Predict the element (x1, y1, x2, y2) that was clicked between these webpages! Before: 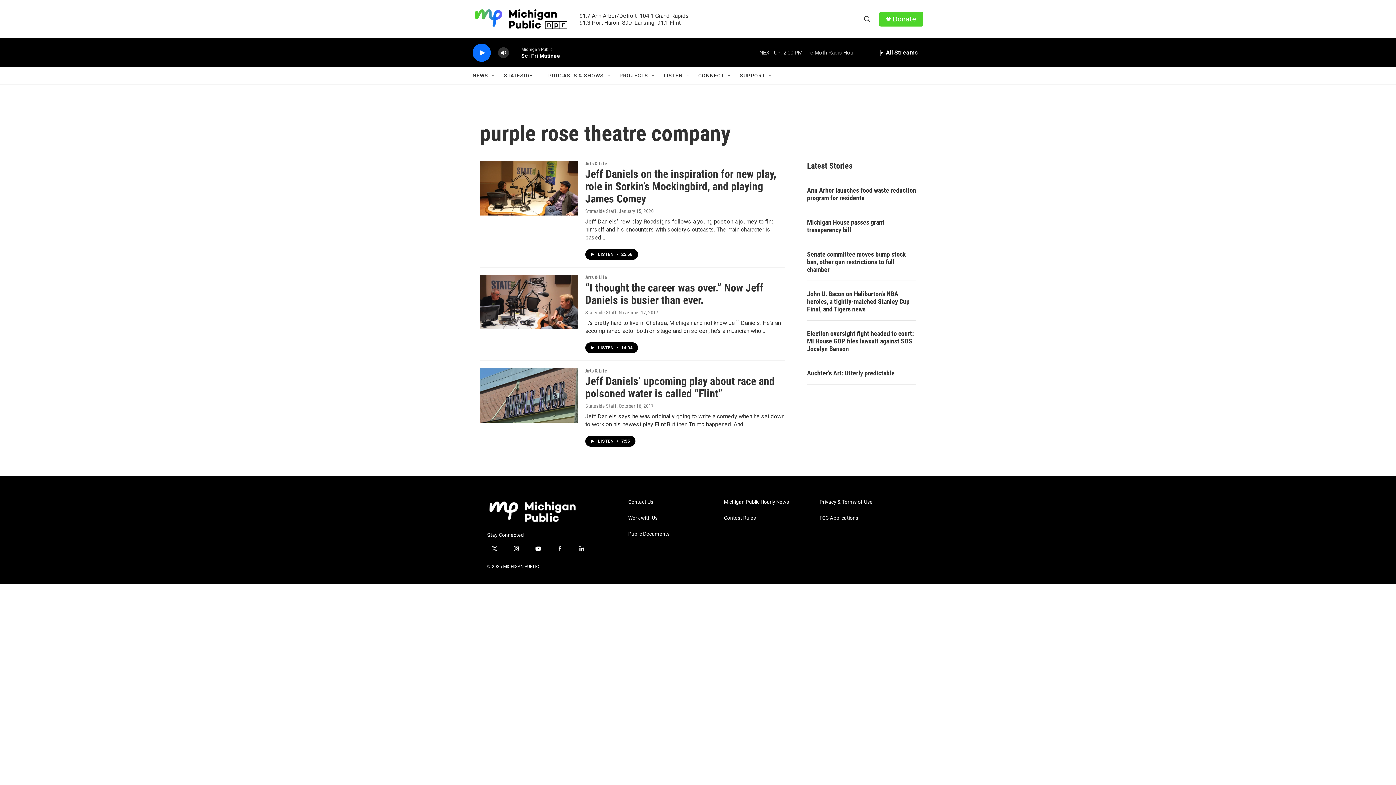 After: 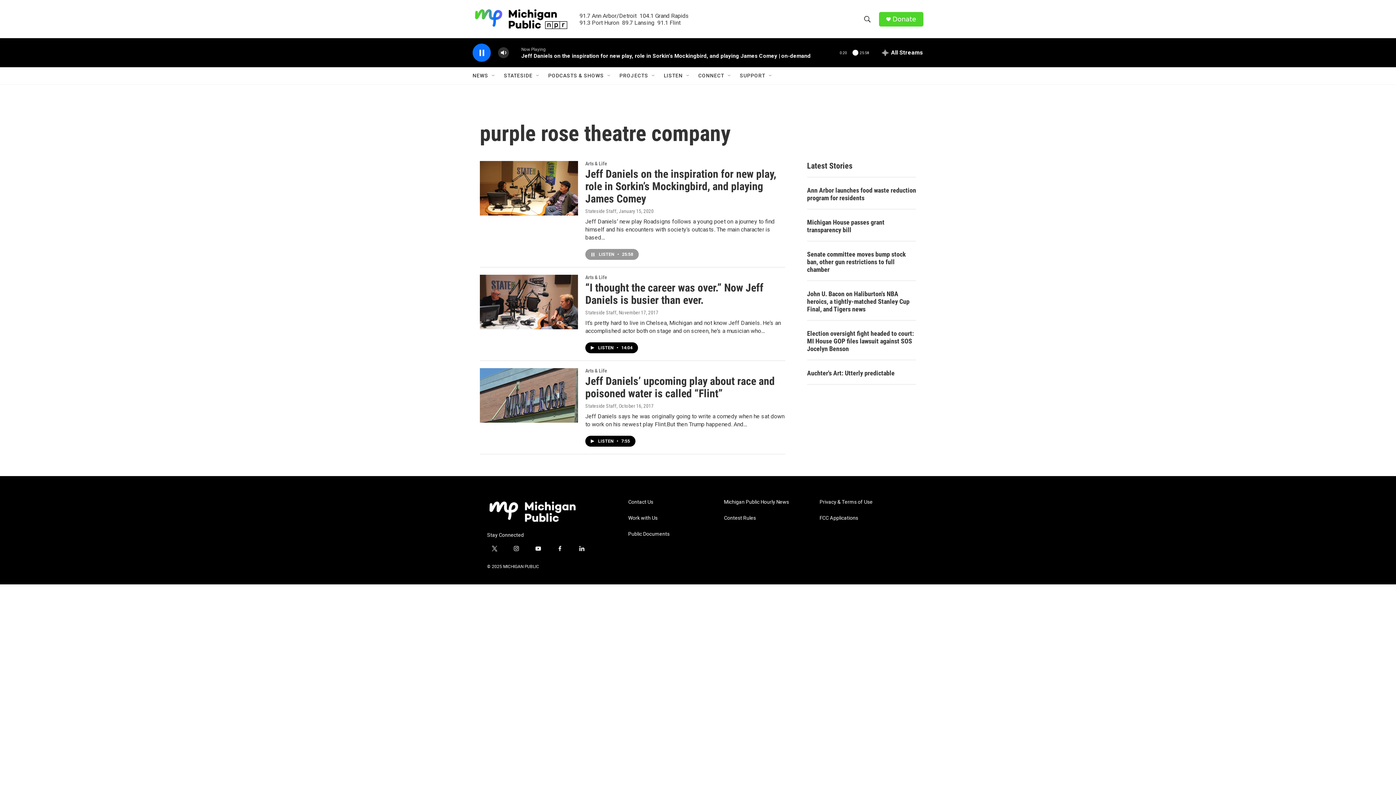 Action: label: LISTEN • 25:58 bbox: (585, 249, 638, 260)